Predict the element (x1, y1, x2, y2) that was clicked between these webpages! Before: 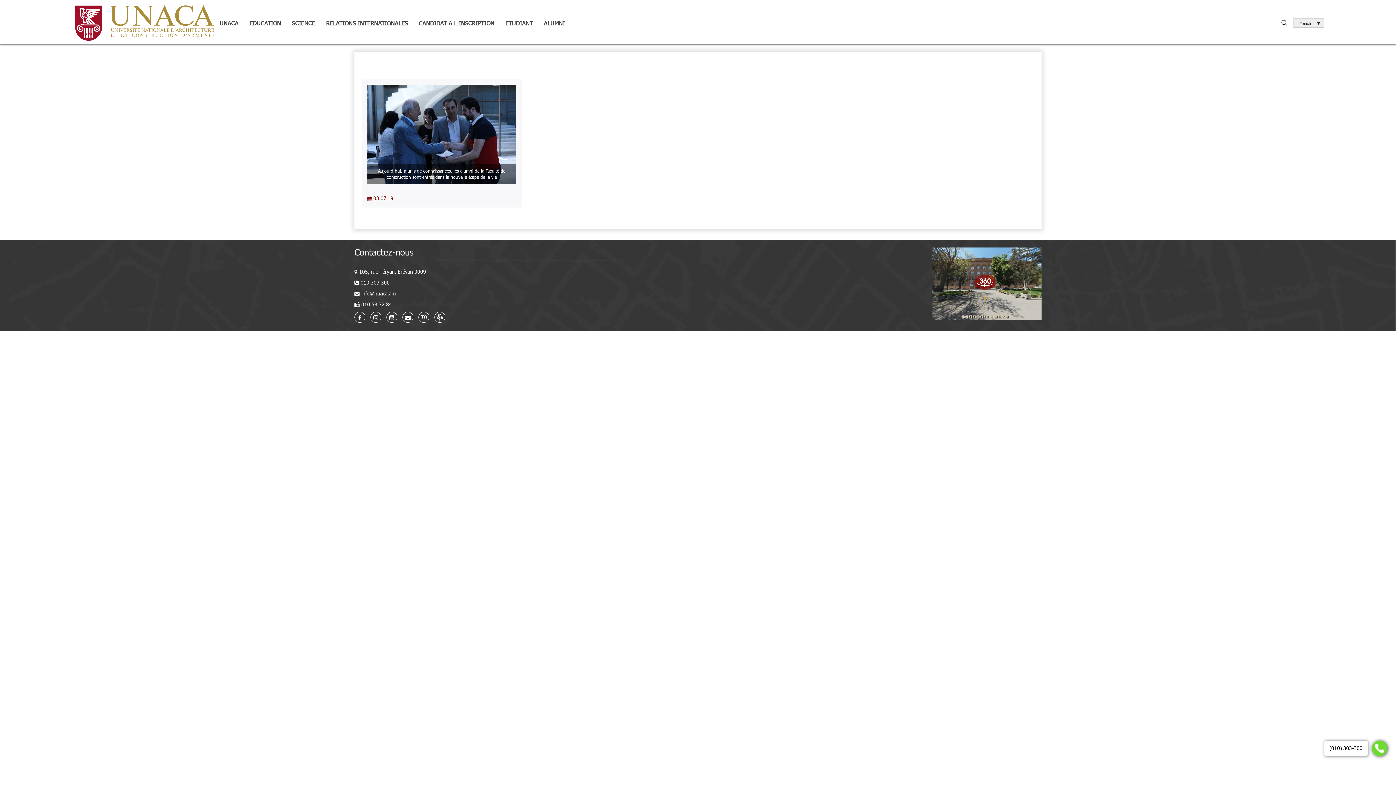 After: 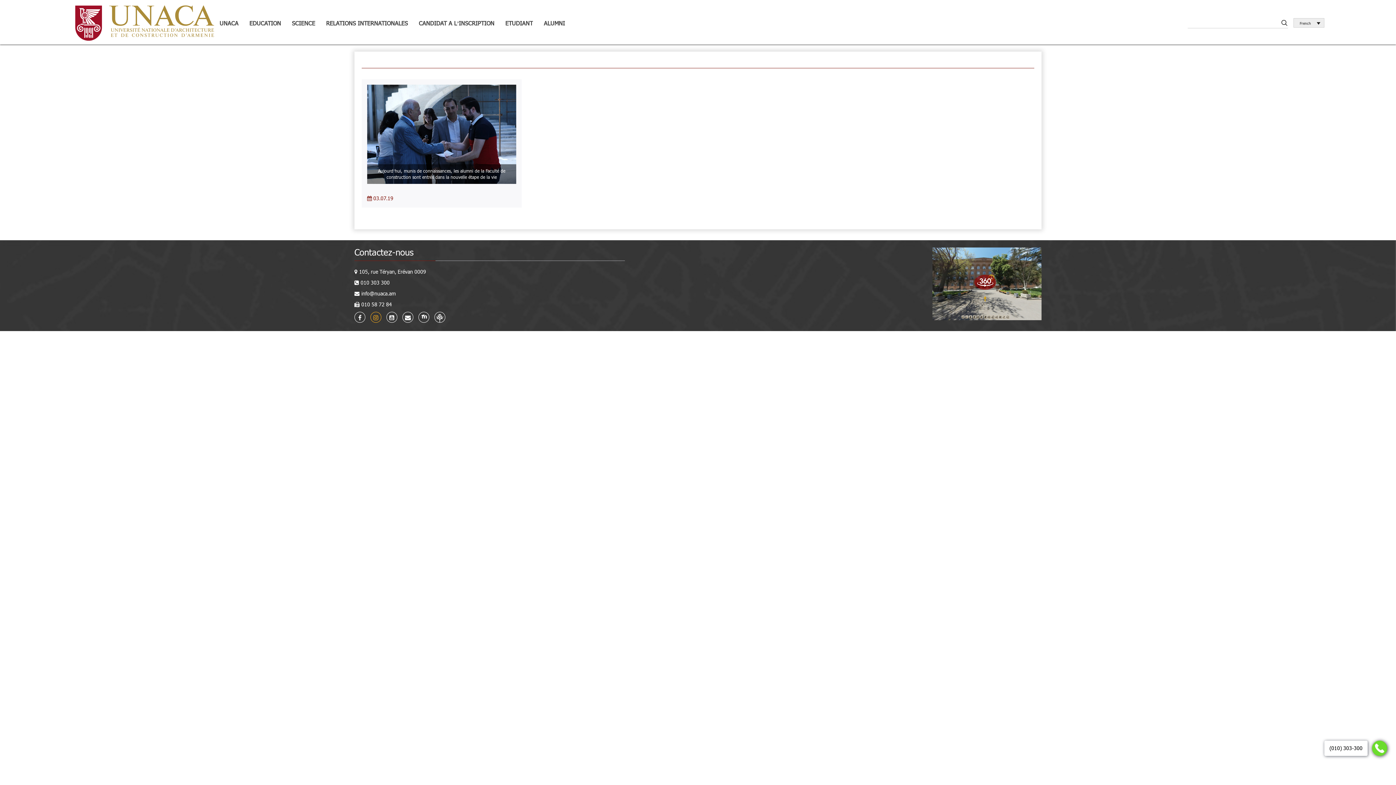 Action: bbox: (373, 314, 378, 321)